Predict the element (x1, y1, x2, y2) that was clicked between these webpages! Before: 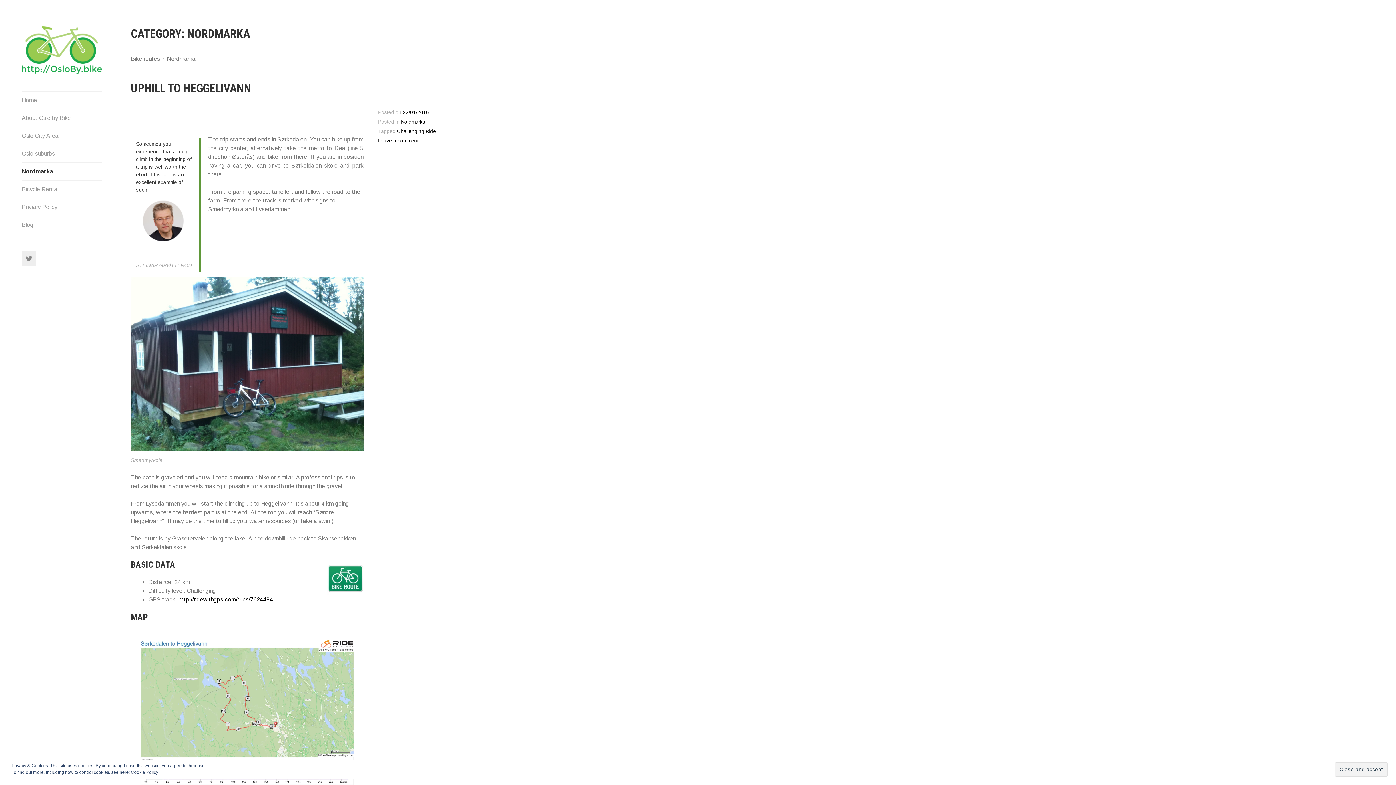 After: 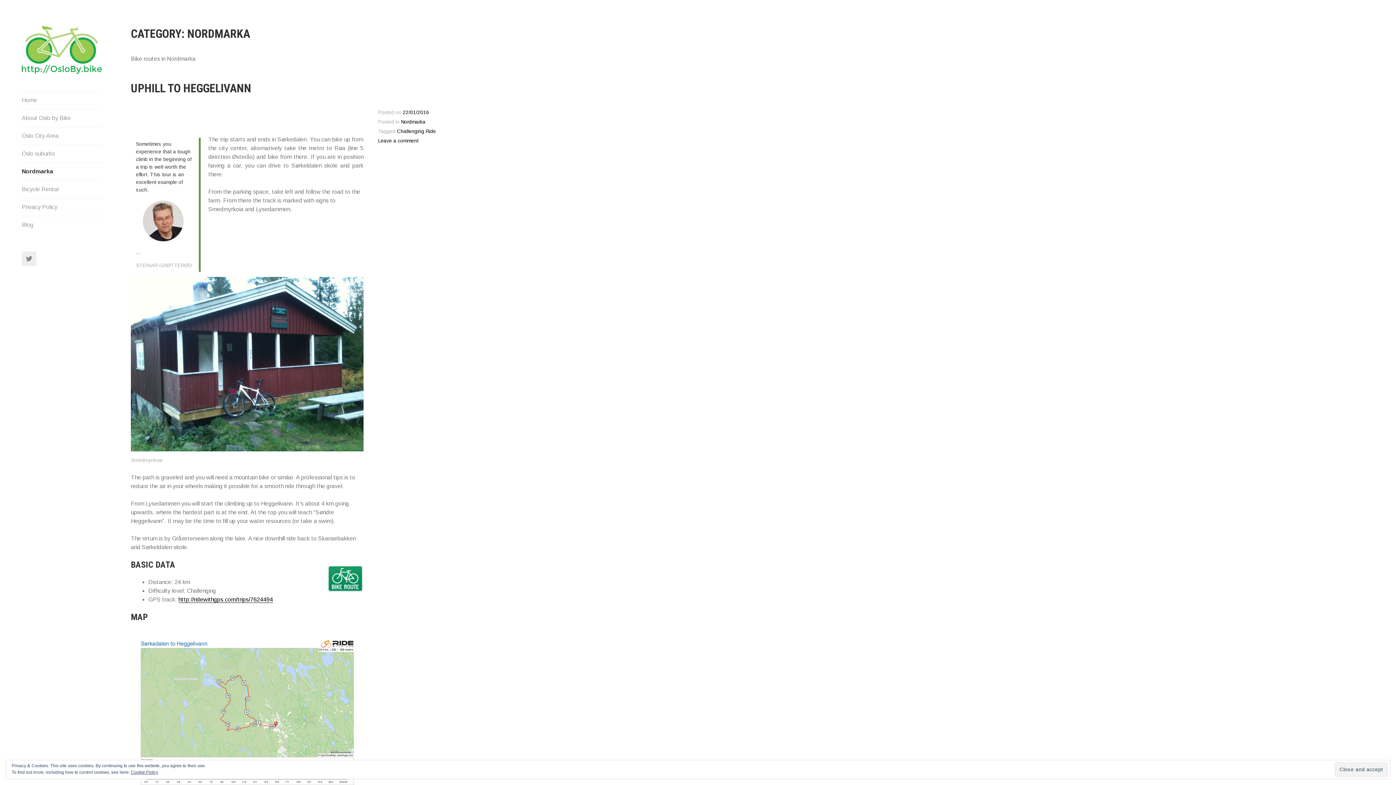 Action: bbox: (130, 709, 363, 715)